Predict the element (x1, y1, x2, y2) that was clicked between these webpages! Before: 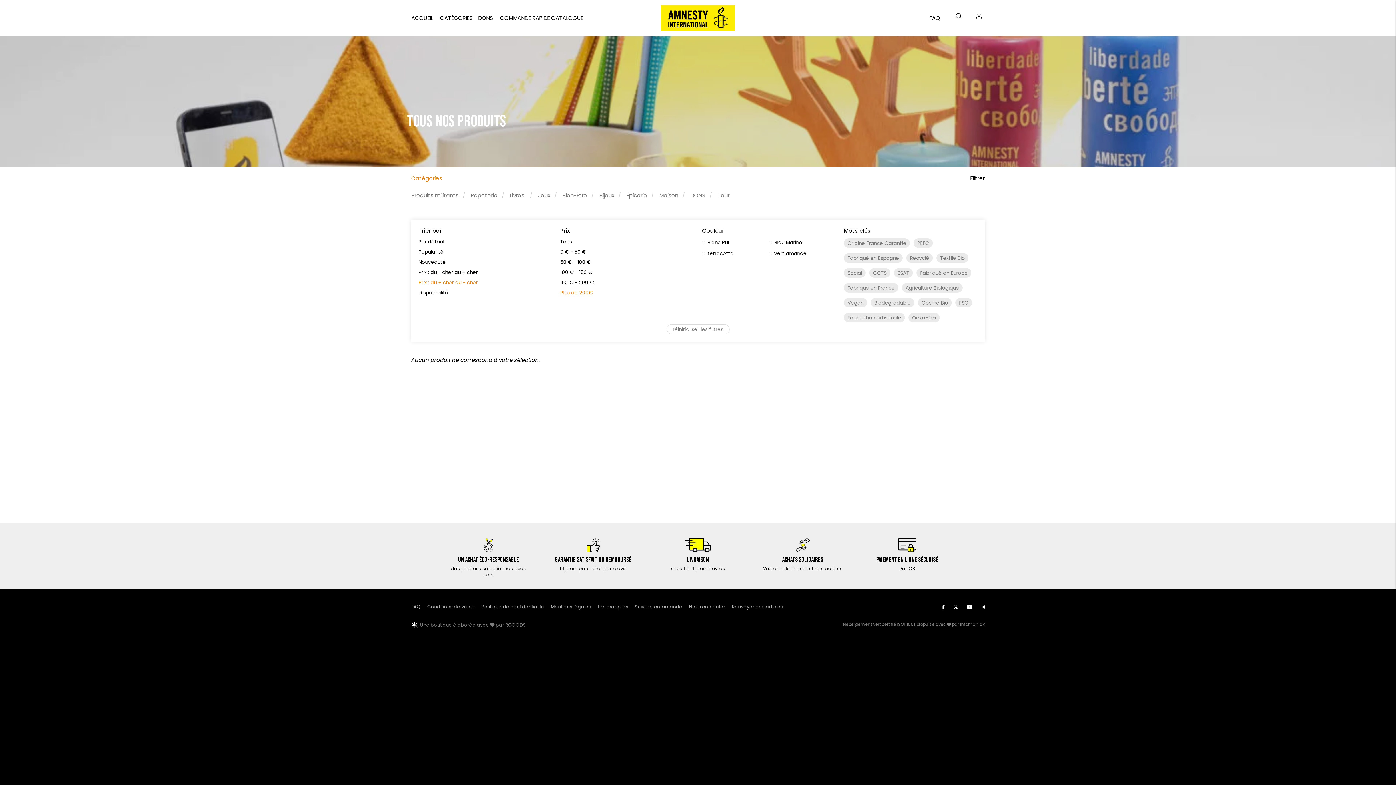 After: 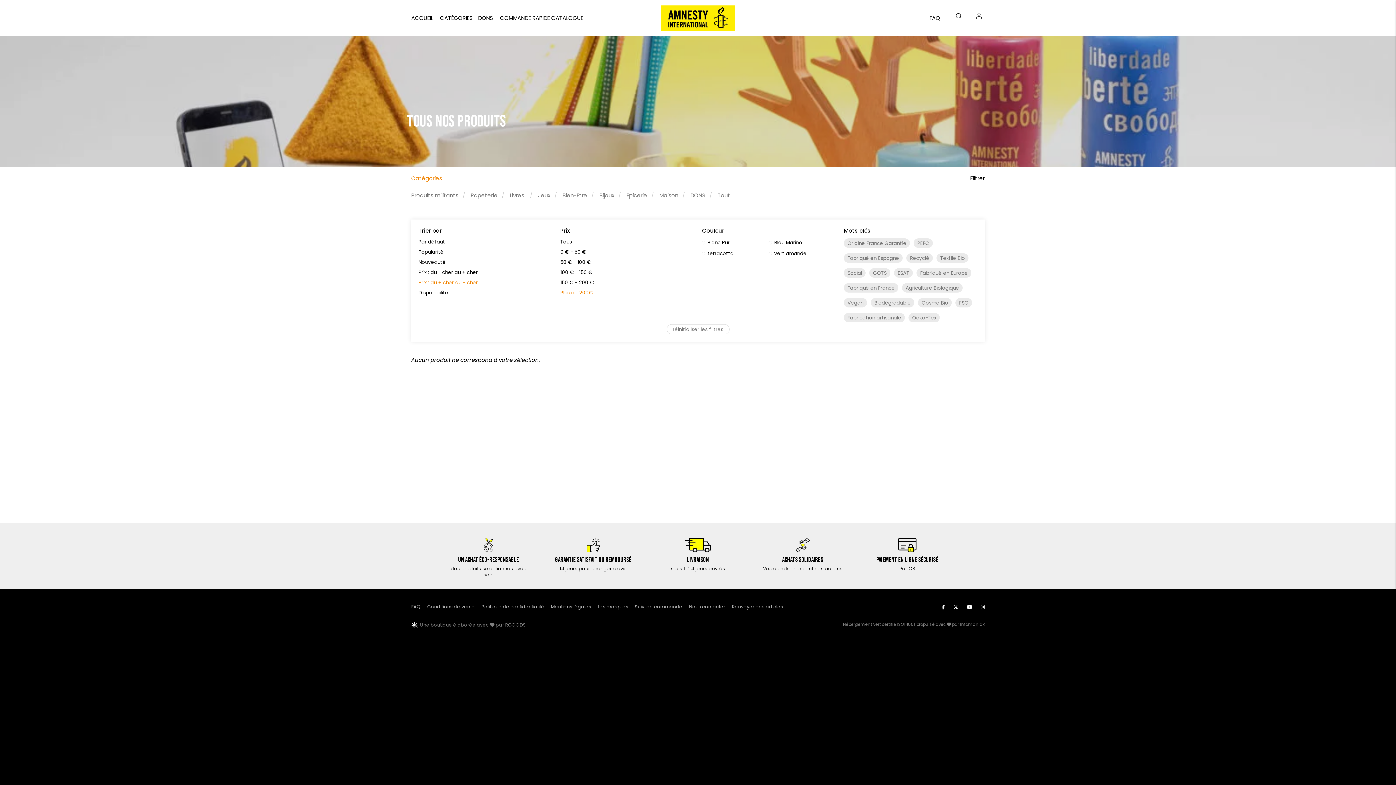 Action: bbox: (942, 604, 944, 610)